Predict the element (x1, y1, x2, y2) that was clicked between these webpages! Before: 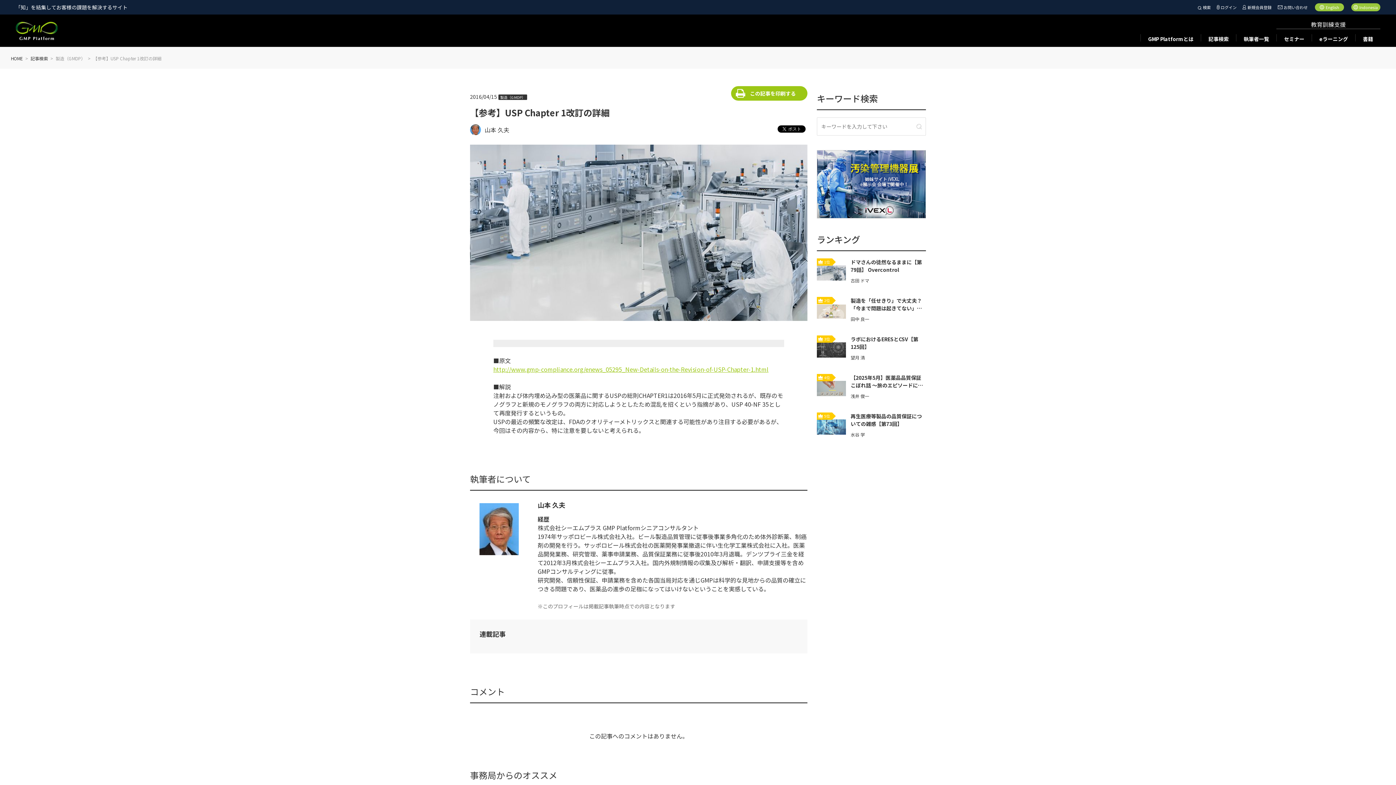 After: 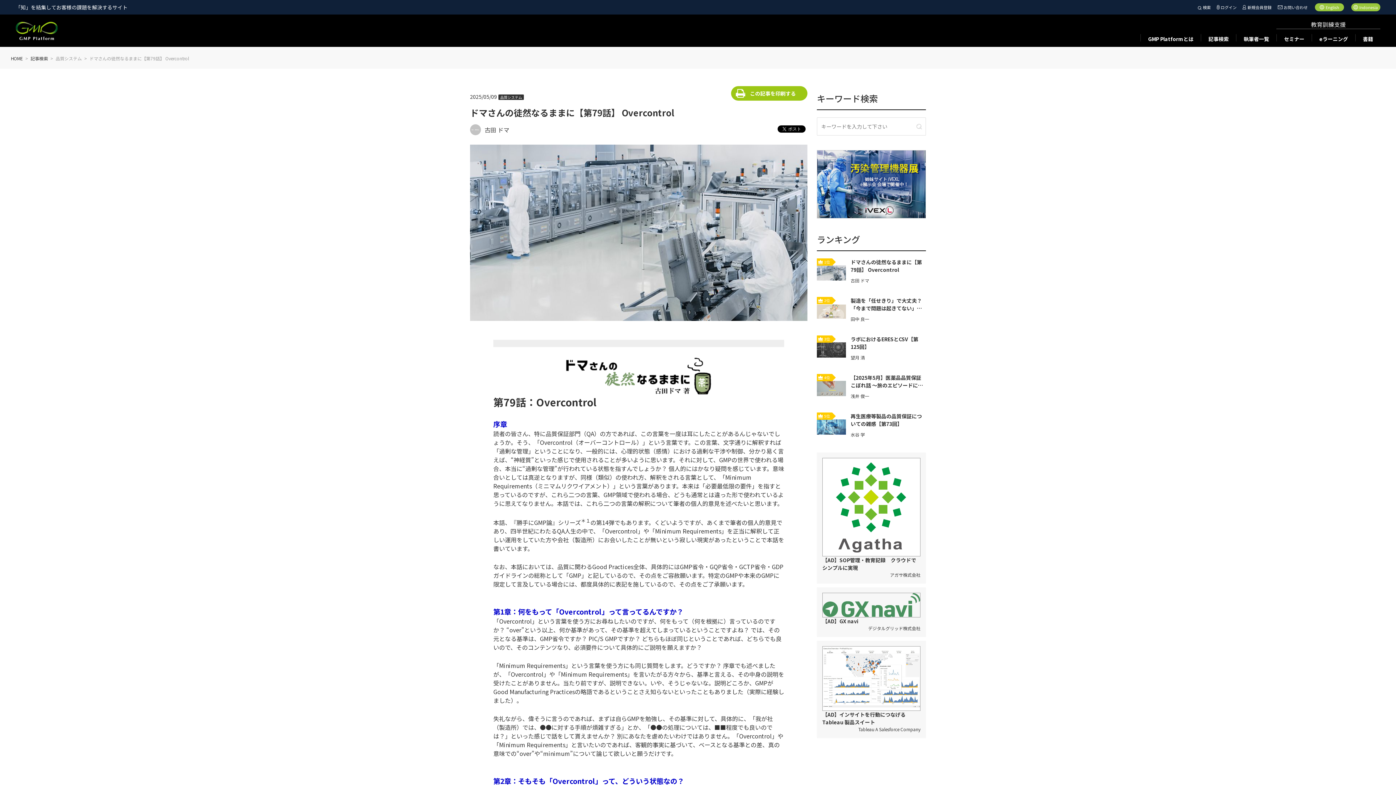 Action: bbox: (817, 258, 926, 287) label: 1位

ドマさんの徒然なるままに【第79話】 Overcontrol

古田 ドマ